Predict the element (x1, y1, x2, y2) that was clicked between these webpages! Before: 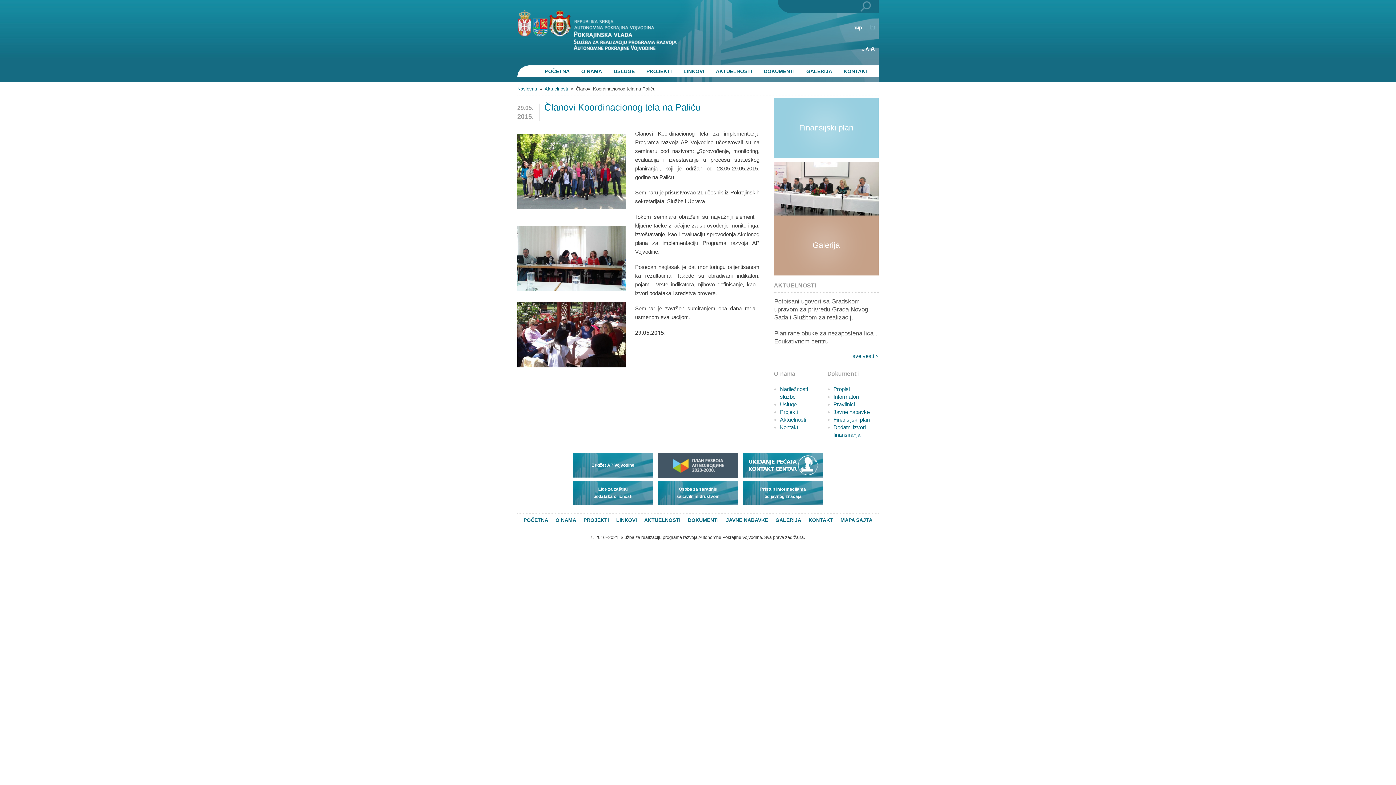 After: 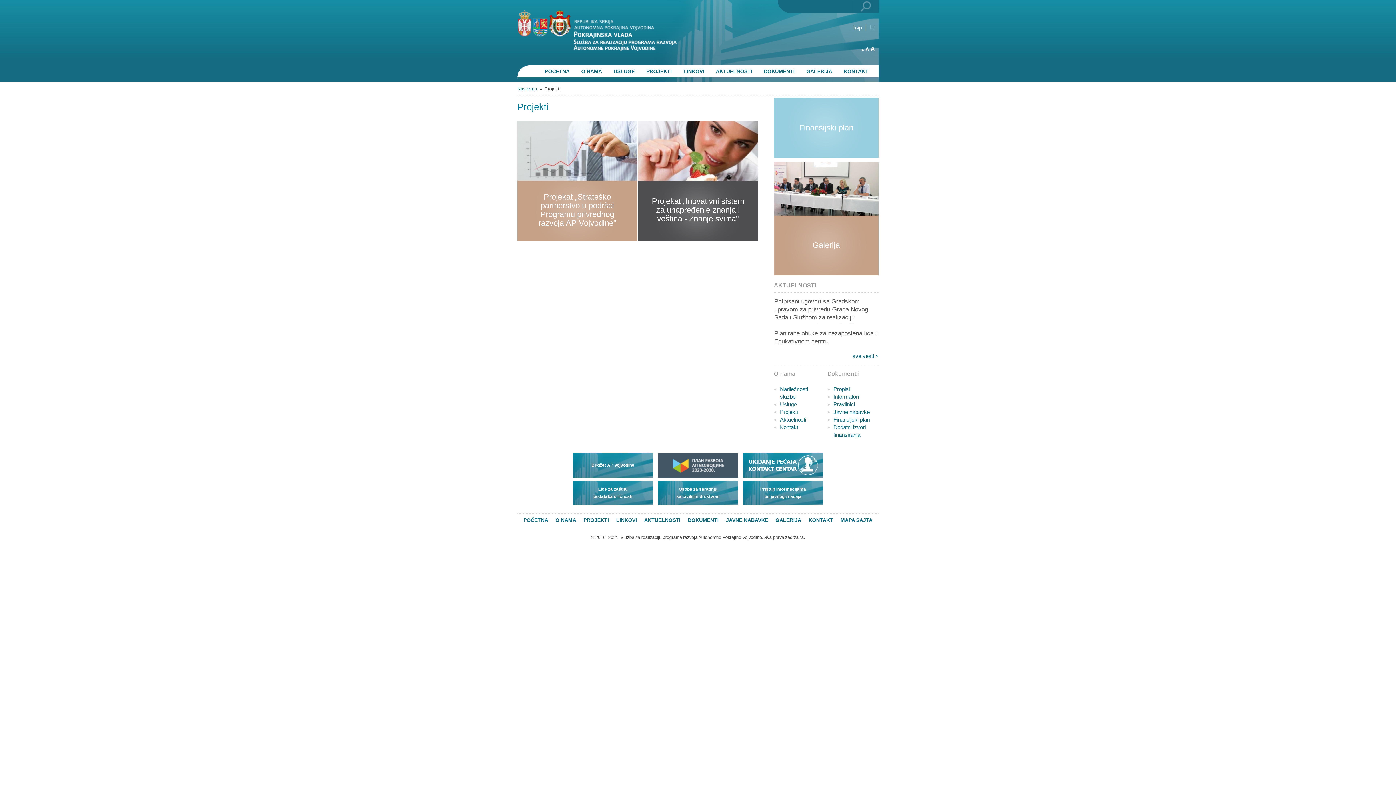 Action: bbox: (583, 517, 609, 523) label: PROJEKTI